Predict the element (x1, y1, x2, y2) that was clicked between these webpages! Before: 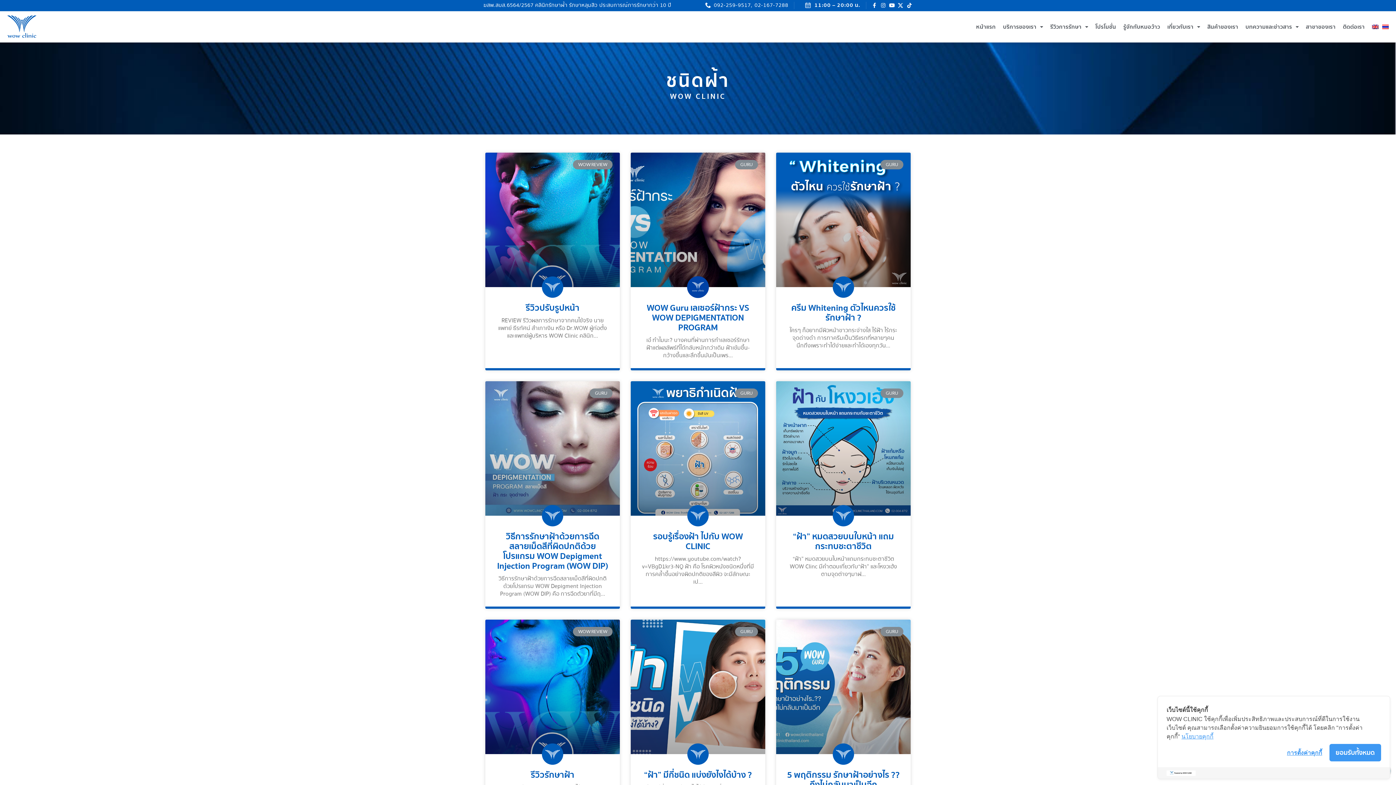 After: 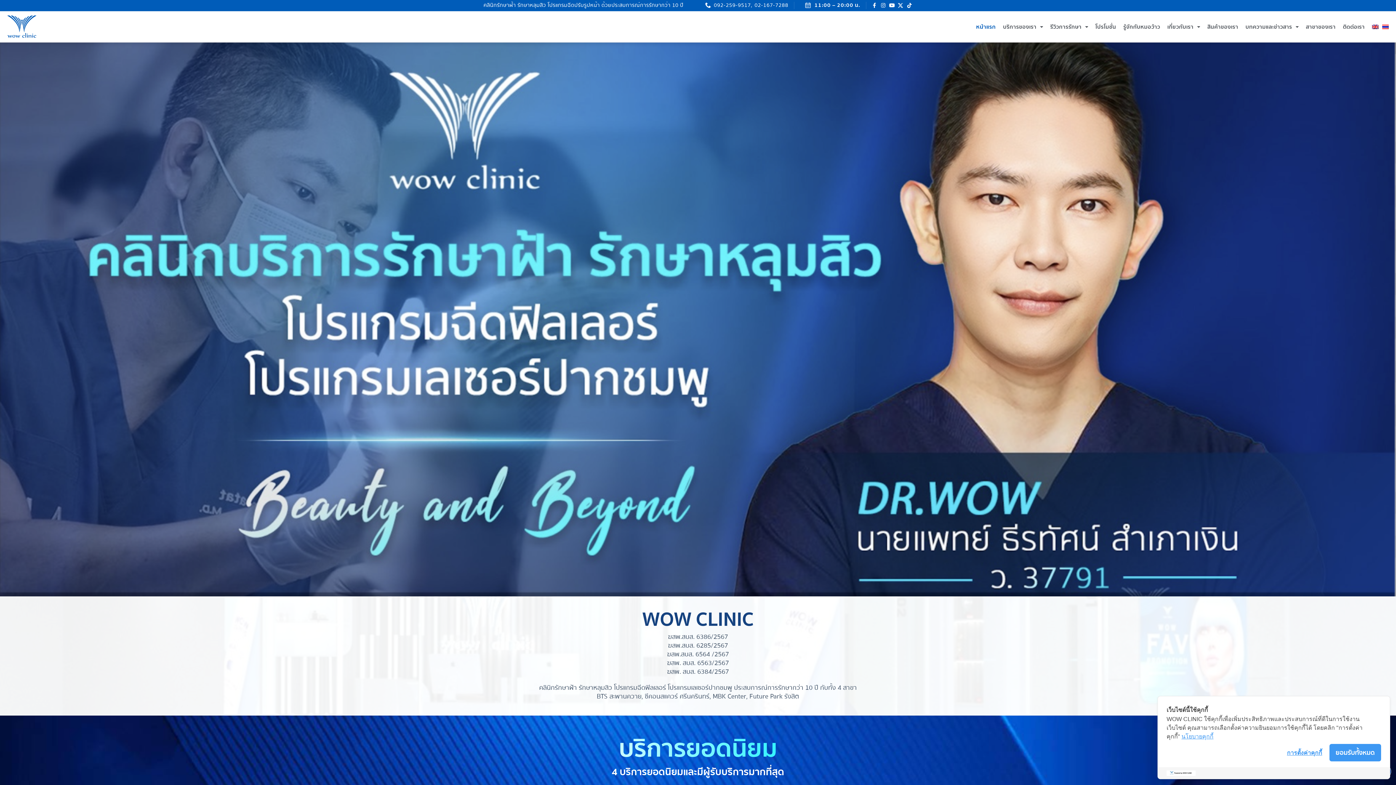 Action: bbox: (7, 15, 36, 37)